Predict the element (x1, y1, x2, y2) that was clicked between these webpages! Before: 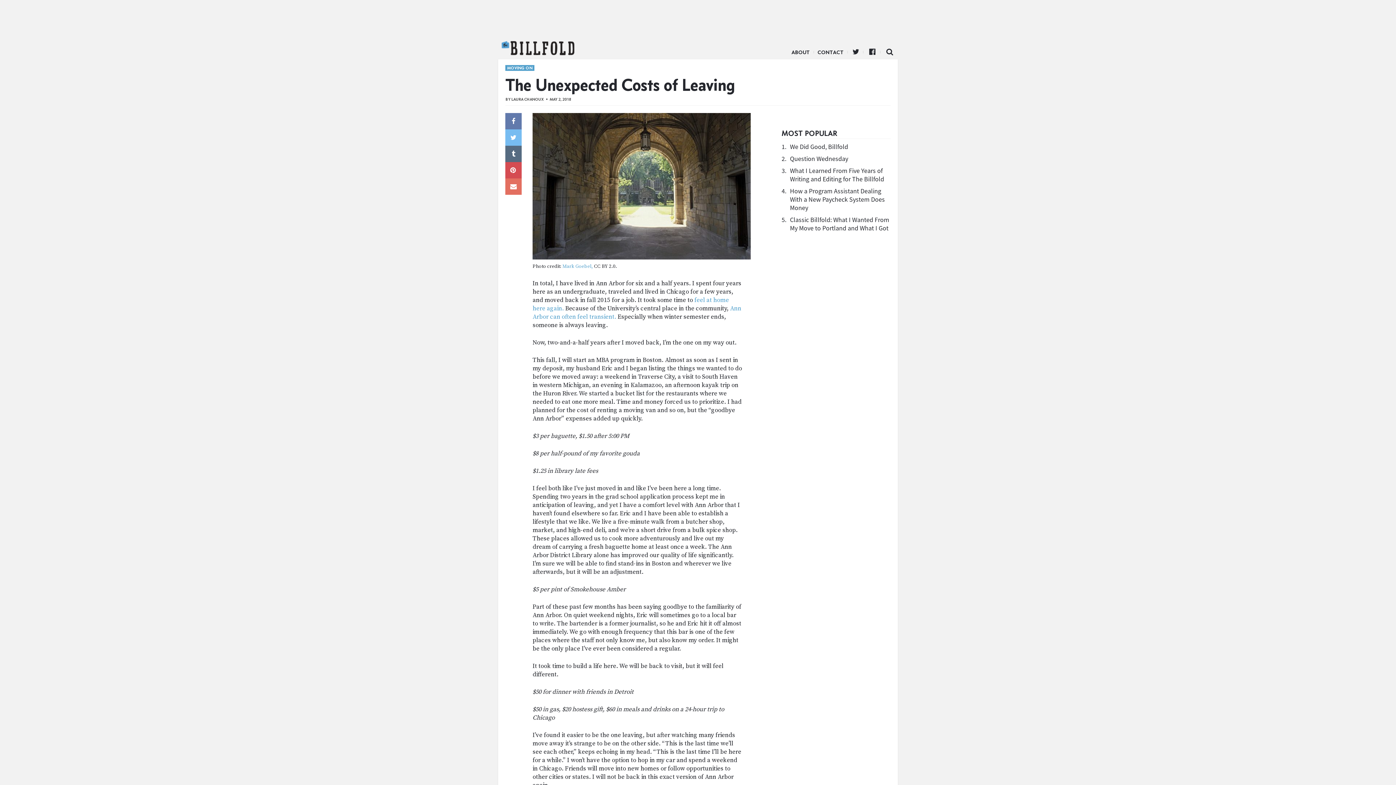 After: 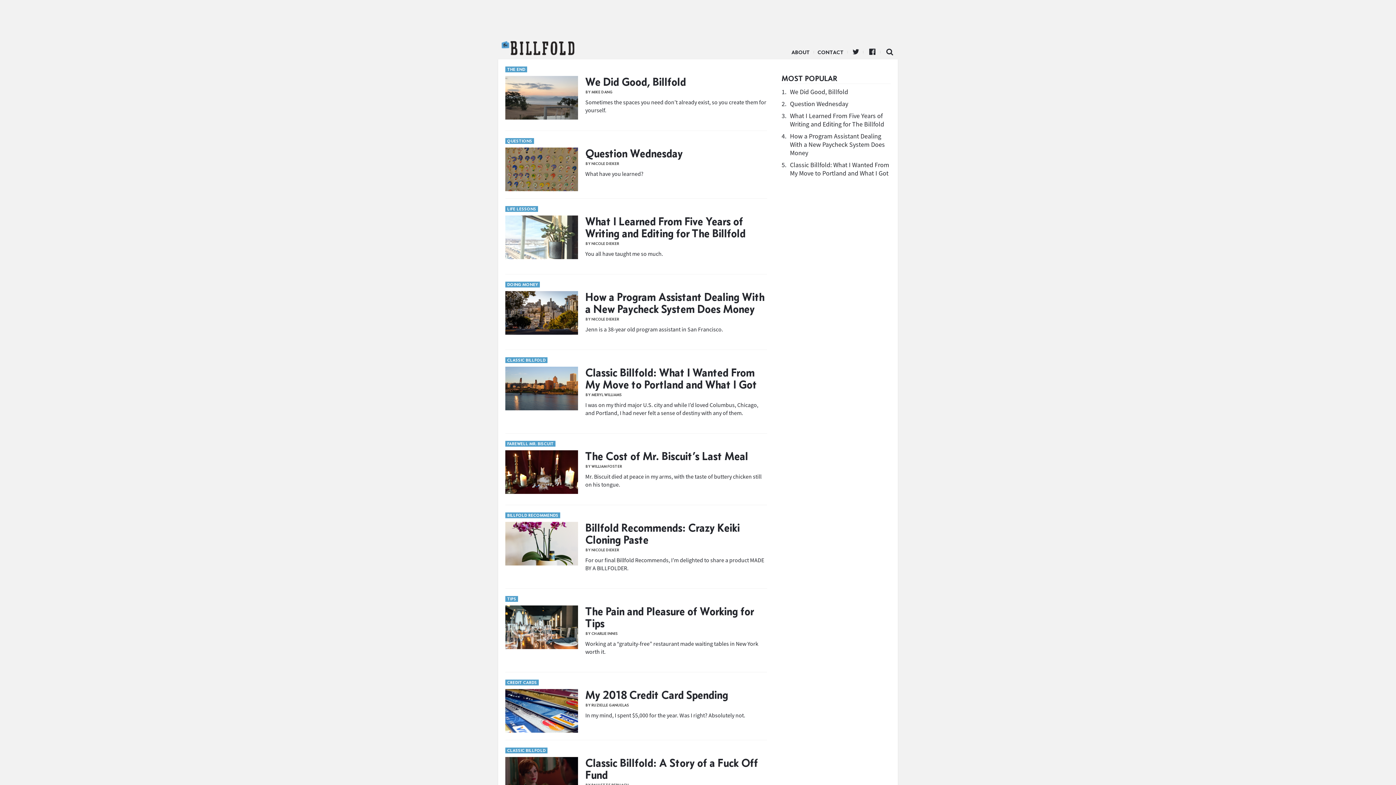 Action: bbox: (501, 41, 574, 55) label: The Billfold